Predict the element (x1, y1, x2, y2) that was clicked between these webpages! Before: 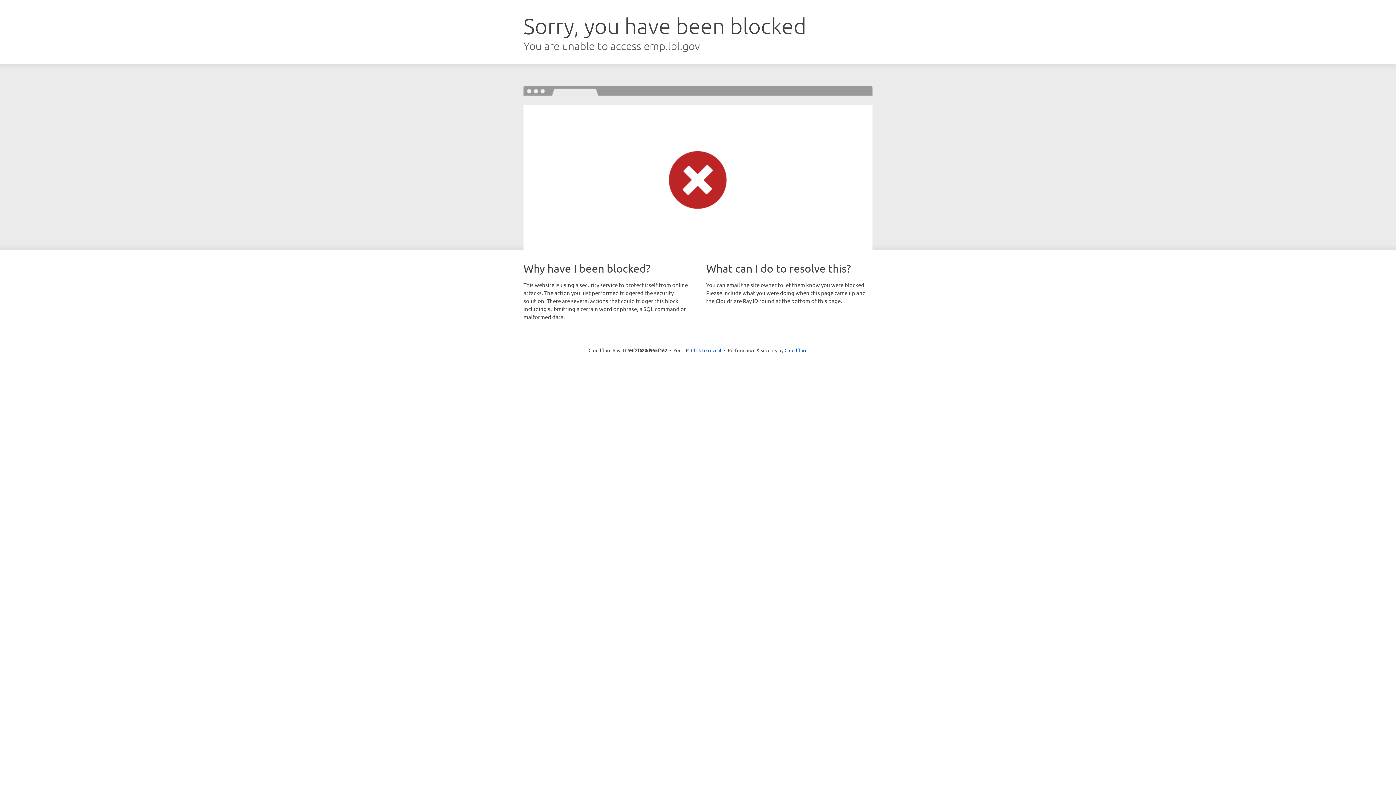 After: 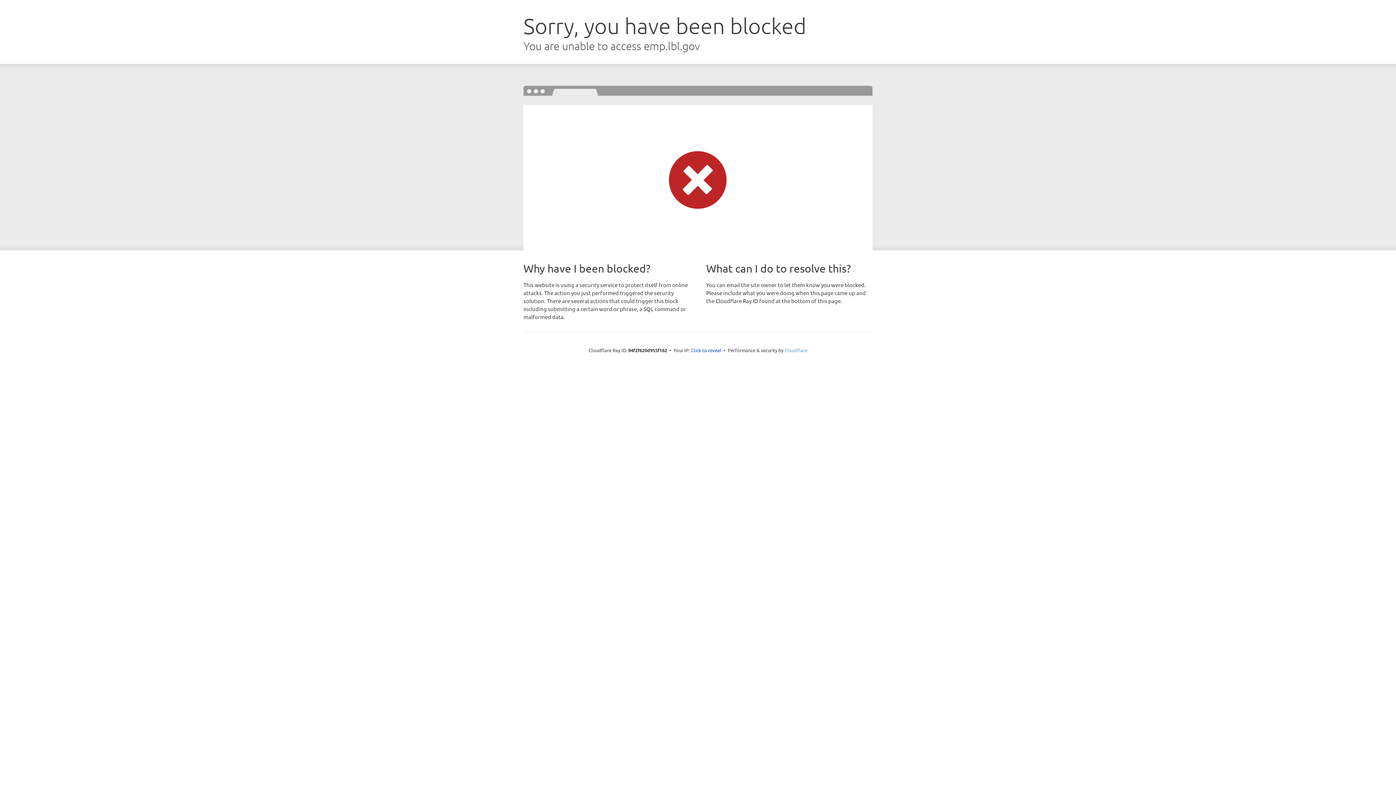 Action: label: Cloudflare bbox: (784, 347, 807, 353)